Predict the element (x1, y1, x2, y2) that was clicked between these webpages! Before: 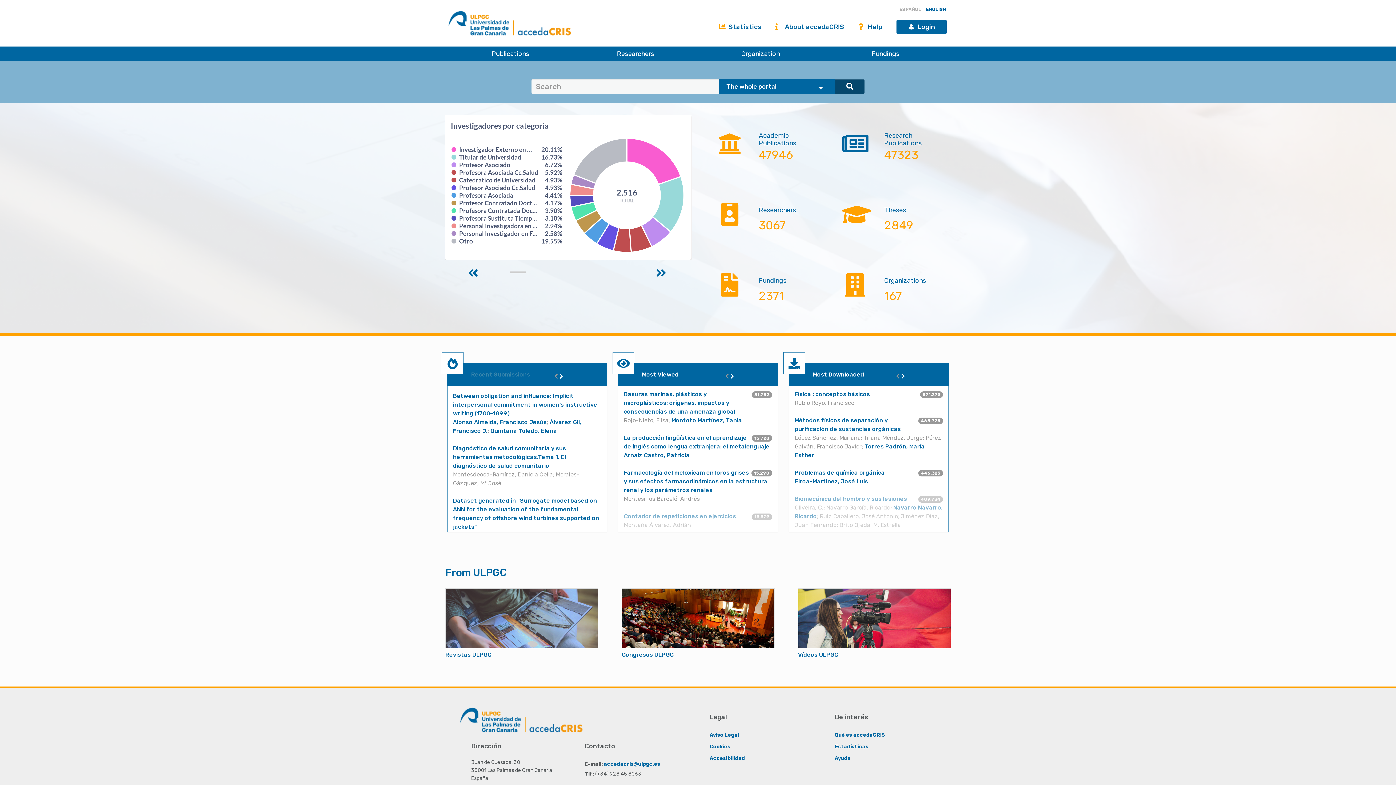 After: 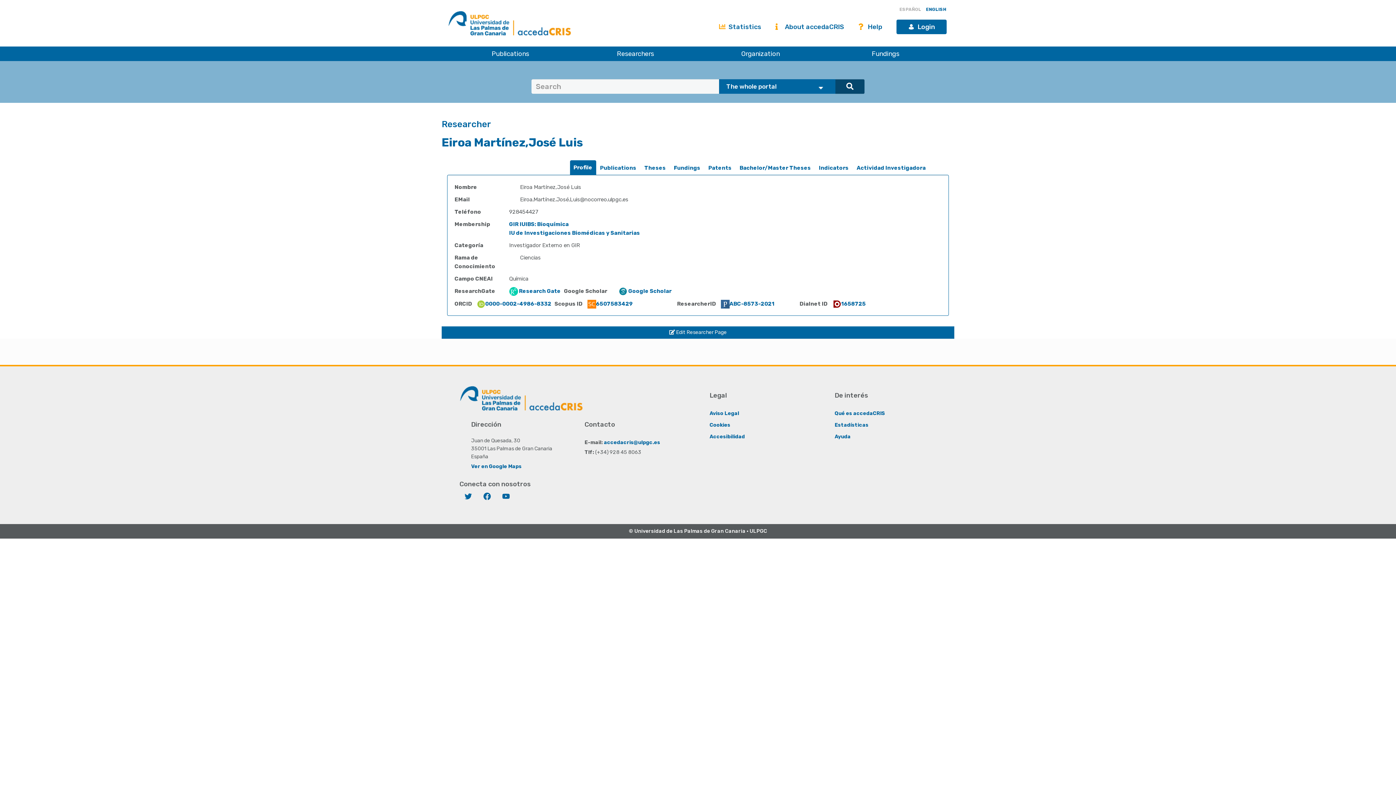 Action: label: Eiroa-Martinez, José Luis bbox: (794, 478, 868, 485)